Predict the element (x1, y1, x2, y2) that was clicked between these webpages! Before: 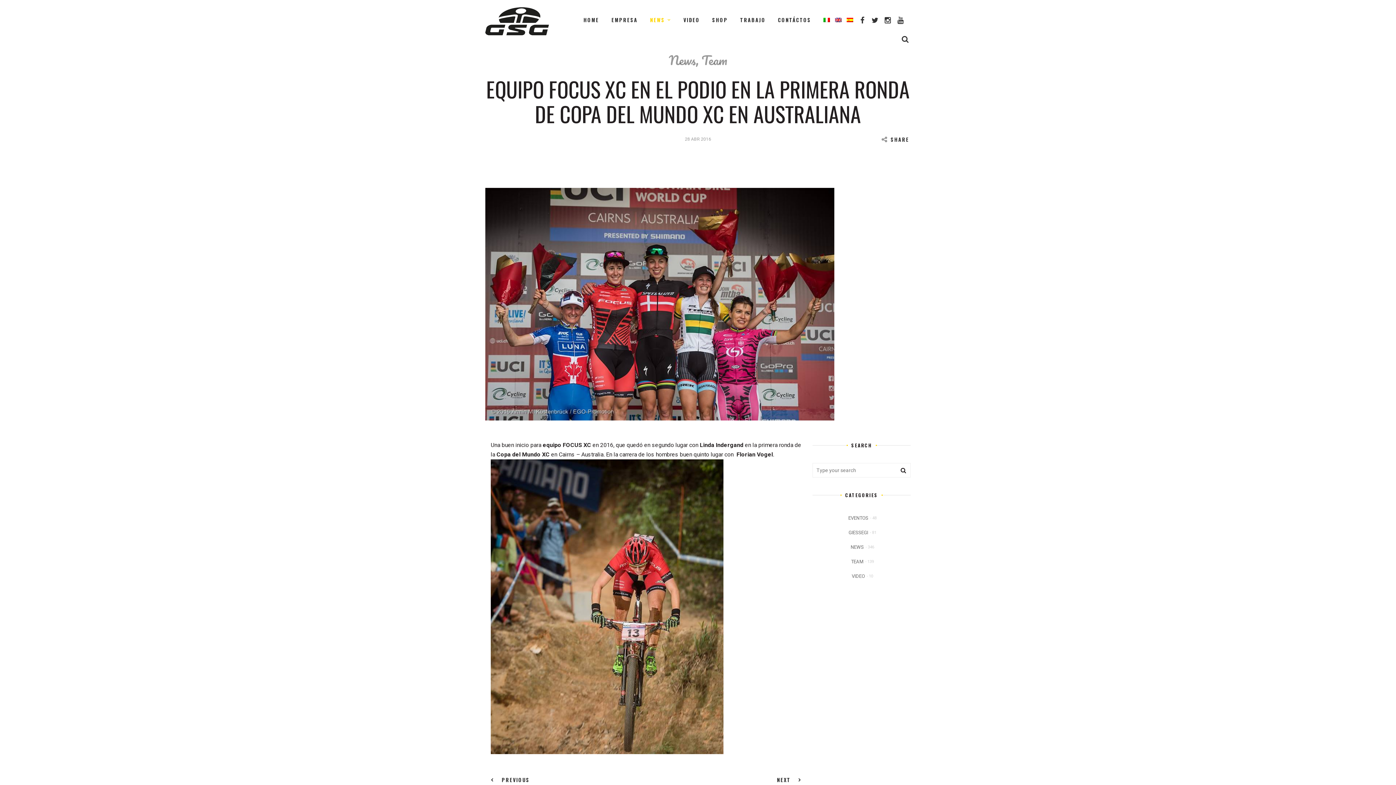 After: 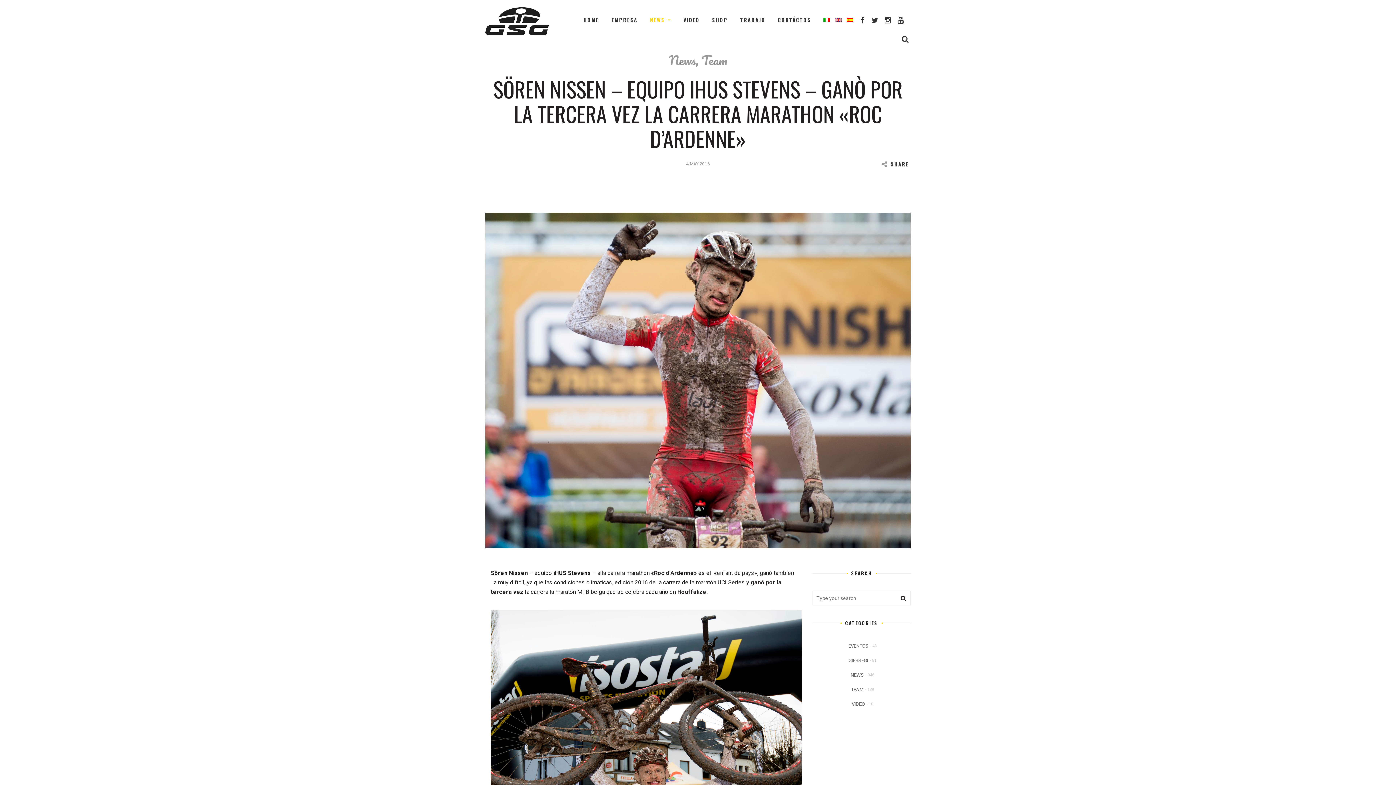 Action: label: NEXT bbox: (777, 776, 801, 784)